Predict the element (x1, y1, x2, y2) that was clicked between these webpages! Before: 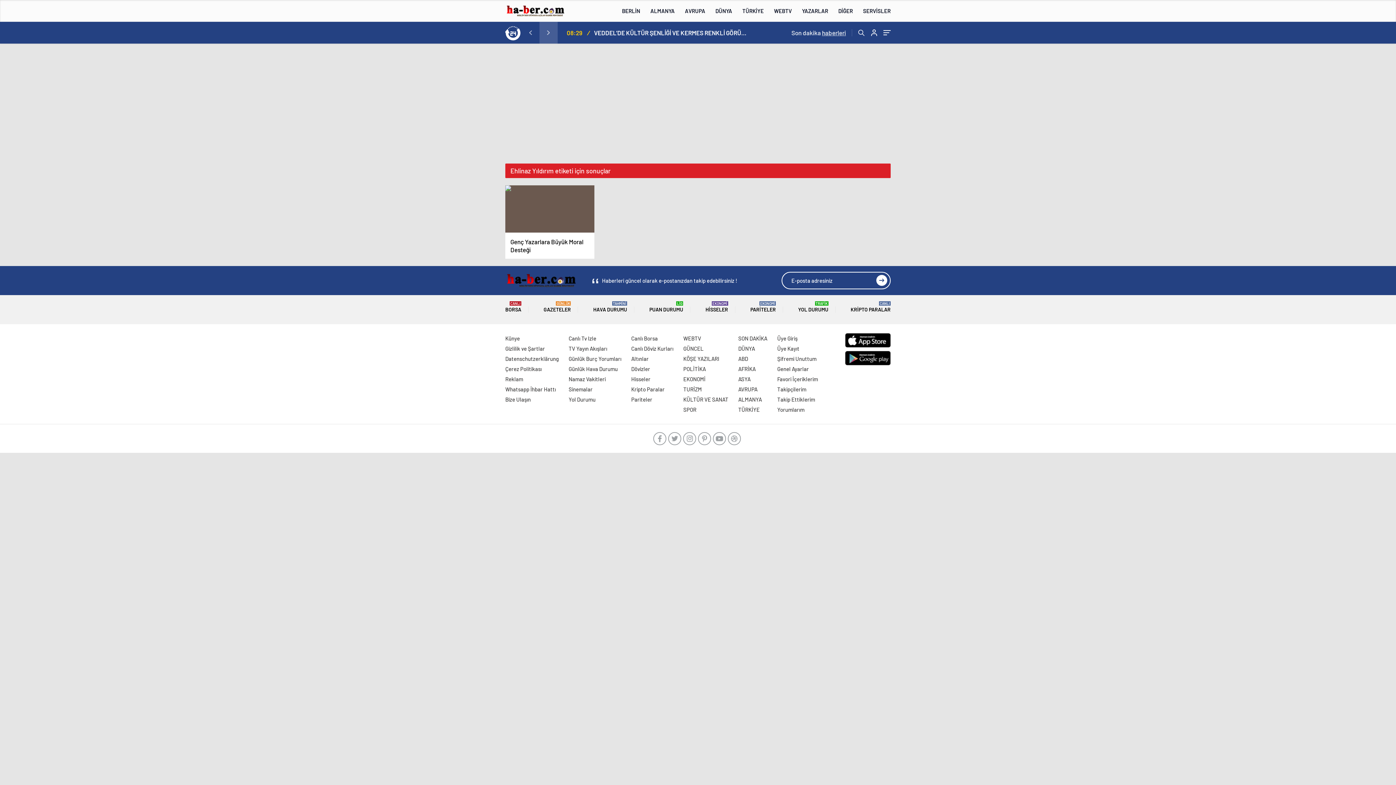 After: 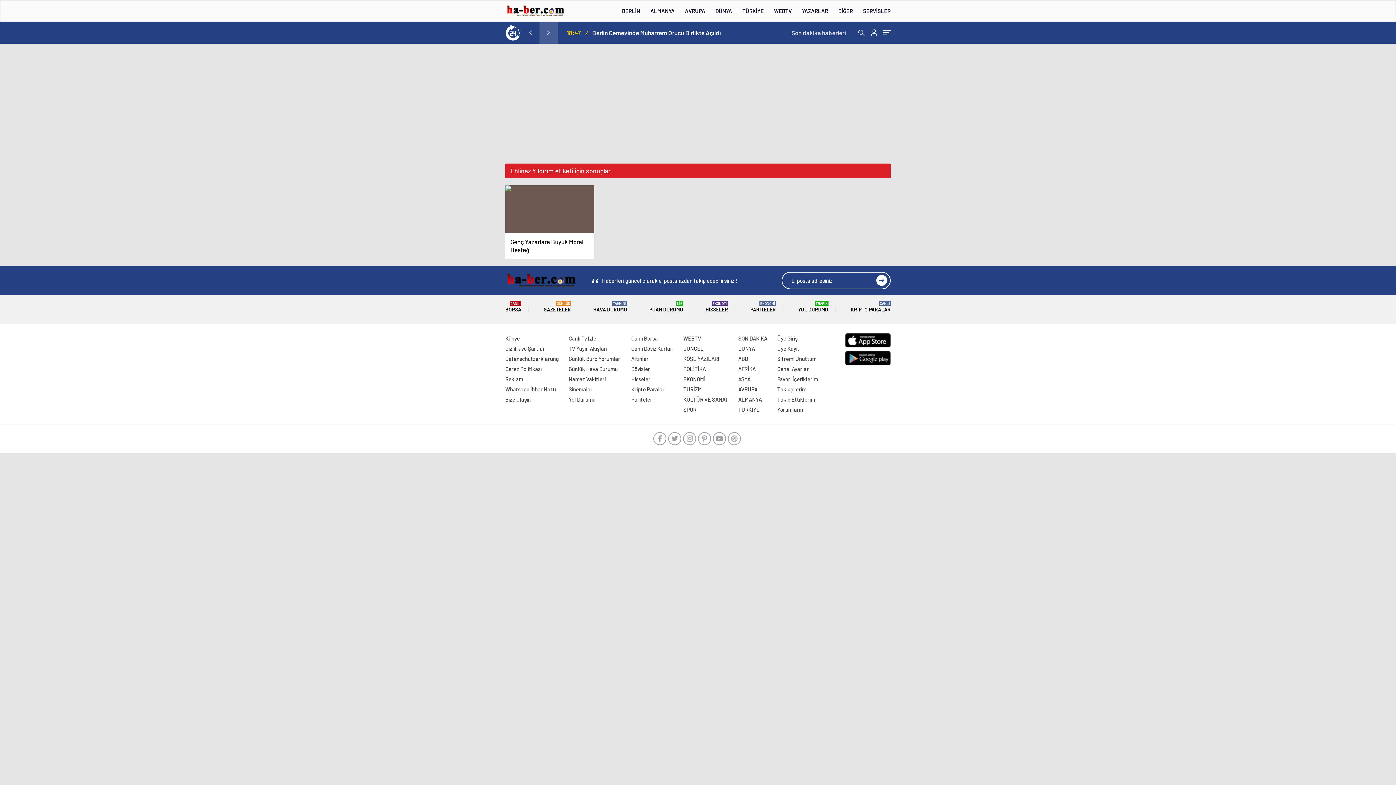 Action: bbox: (539, 21, 557, 43)